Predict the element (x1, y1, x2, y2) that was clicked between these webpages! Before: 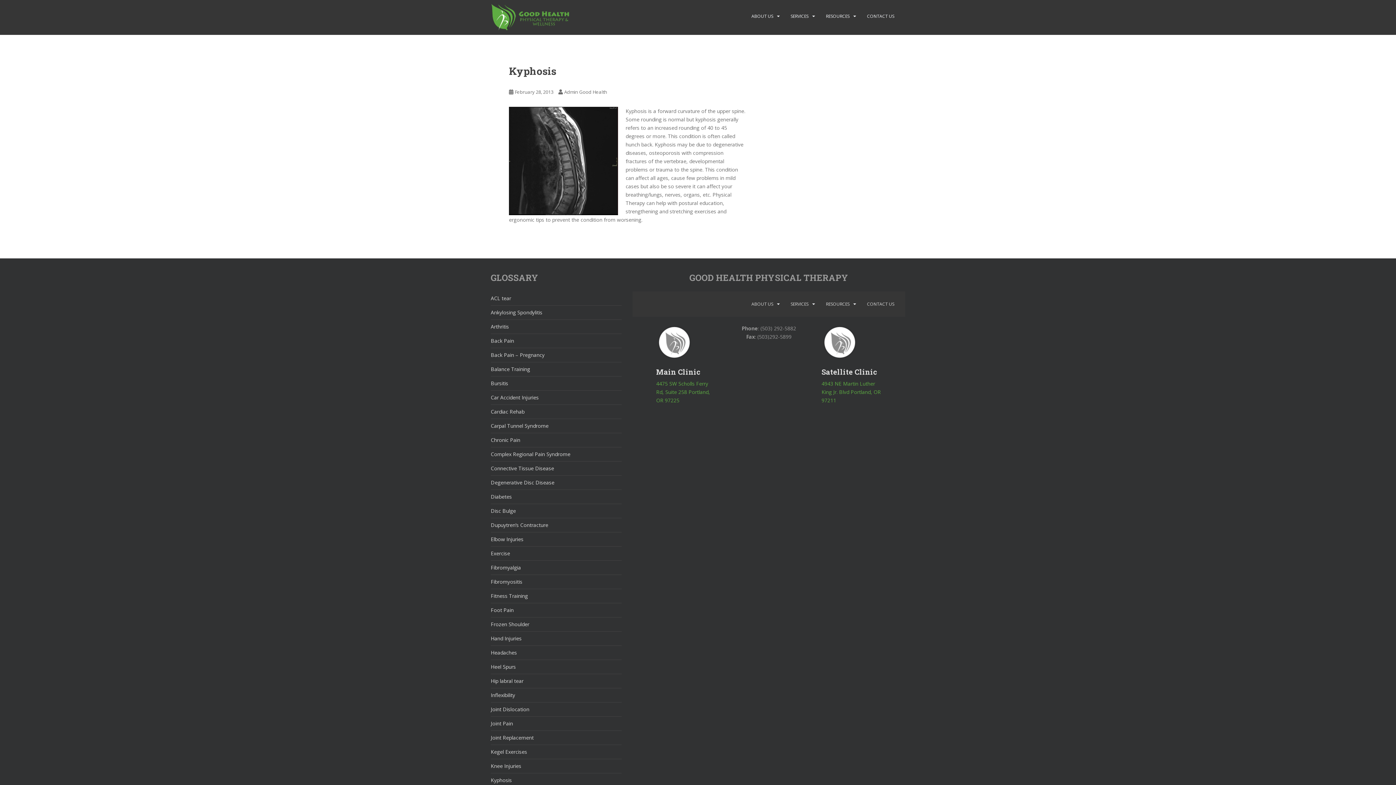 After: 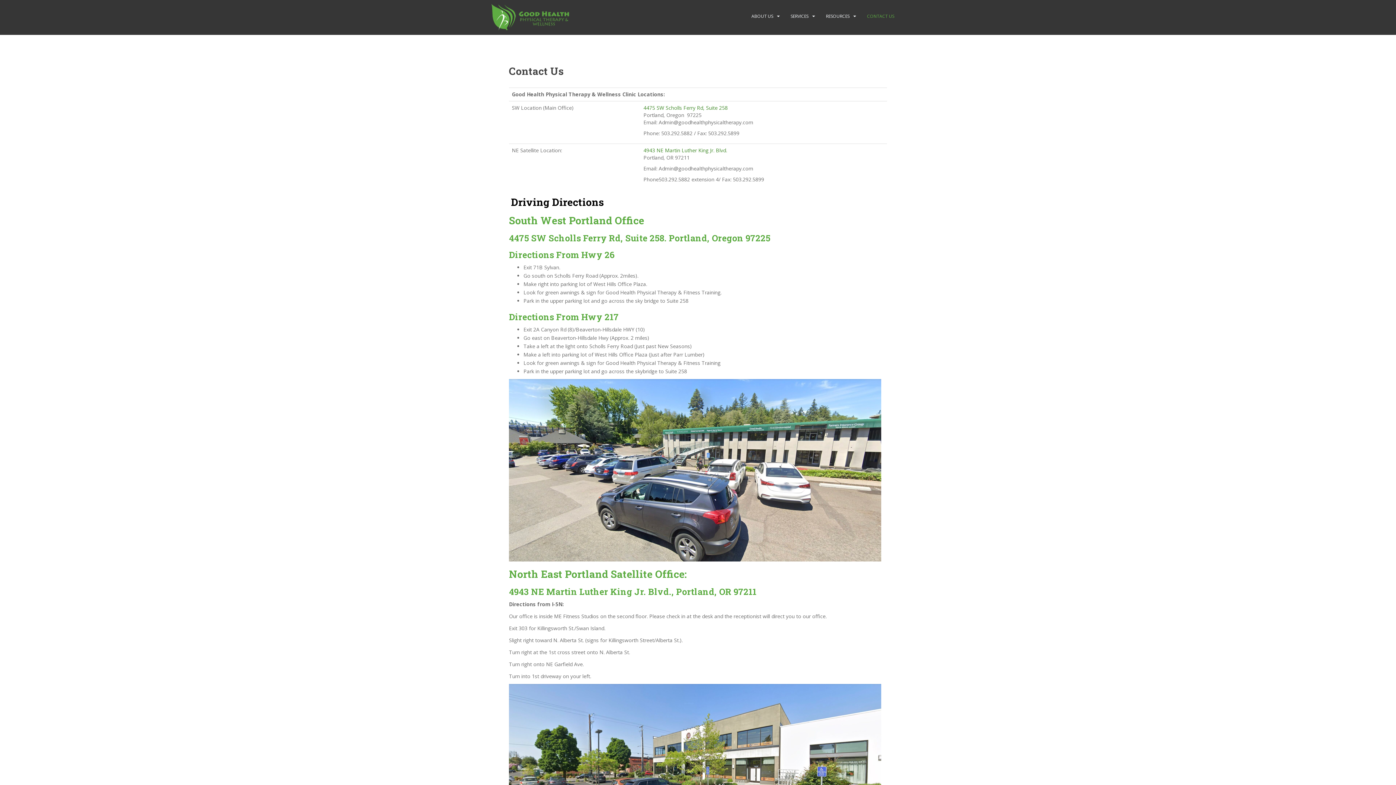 Action: bbox: (867, 297, 894, 311) label: CONTACT US